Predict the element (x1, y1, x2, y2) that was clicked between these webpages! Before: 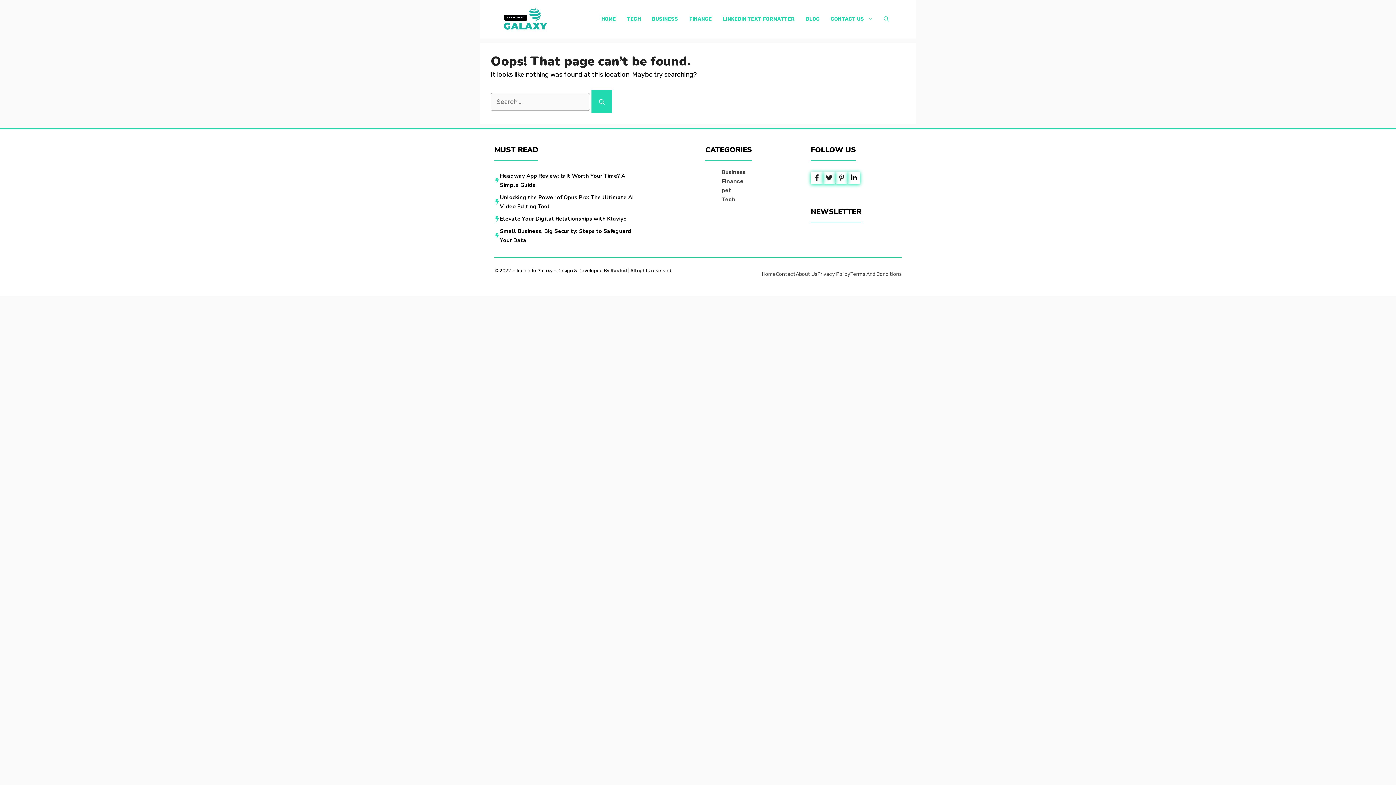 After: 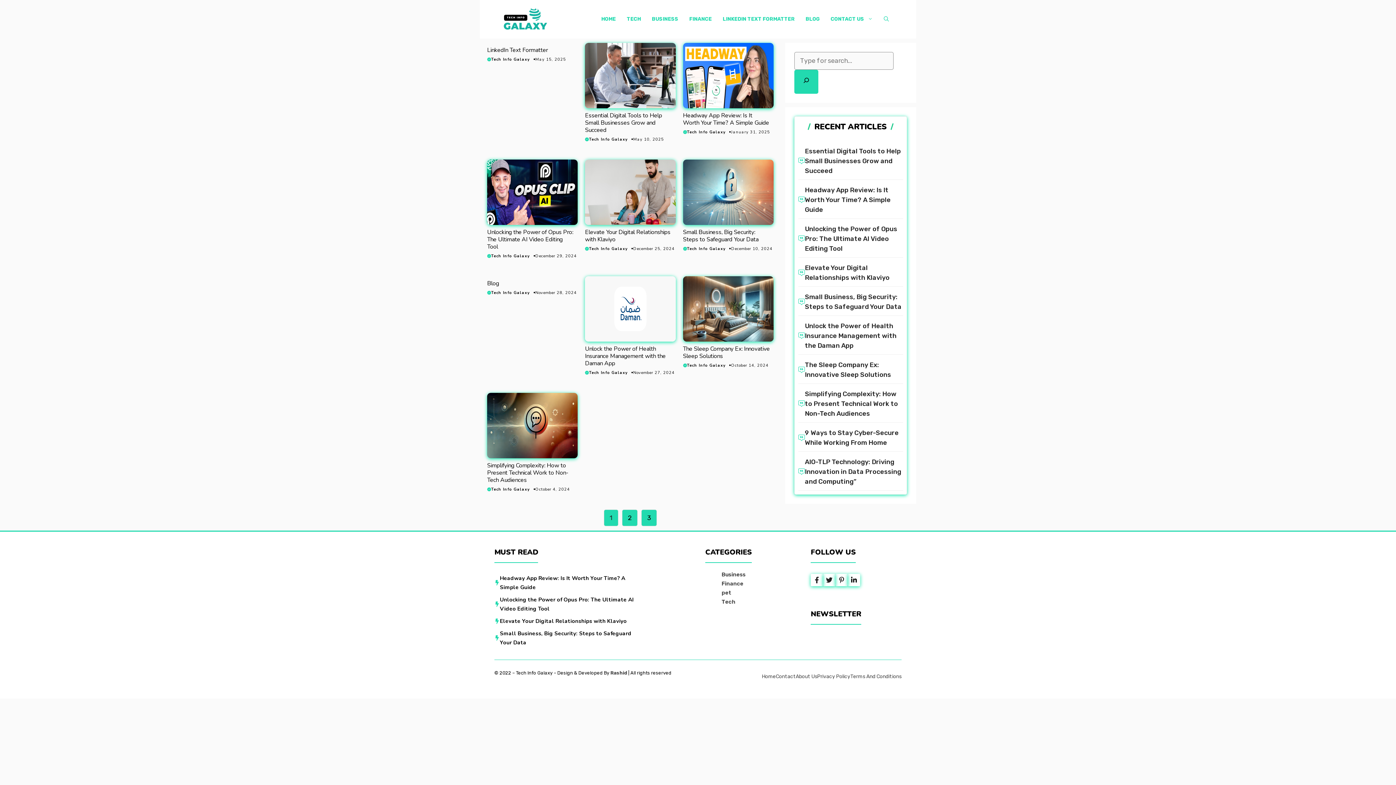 Action: bbox: (591, 89, 612, 112) label: Search